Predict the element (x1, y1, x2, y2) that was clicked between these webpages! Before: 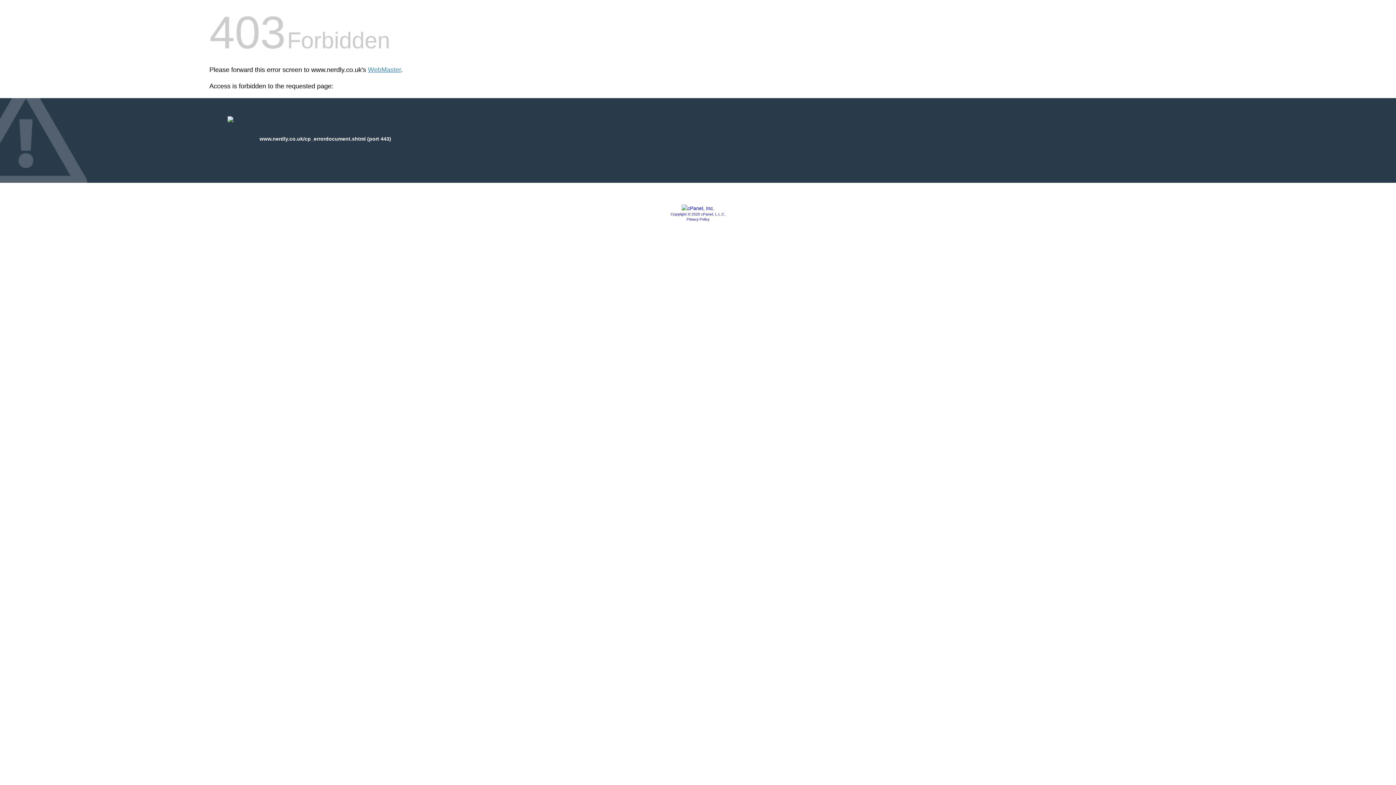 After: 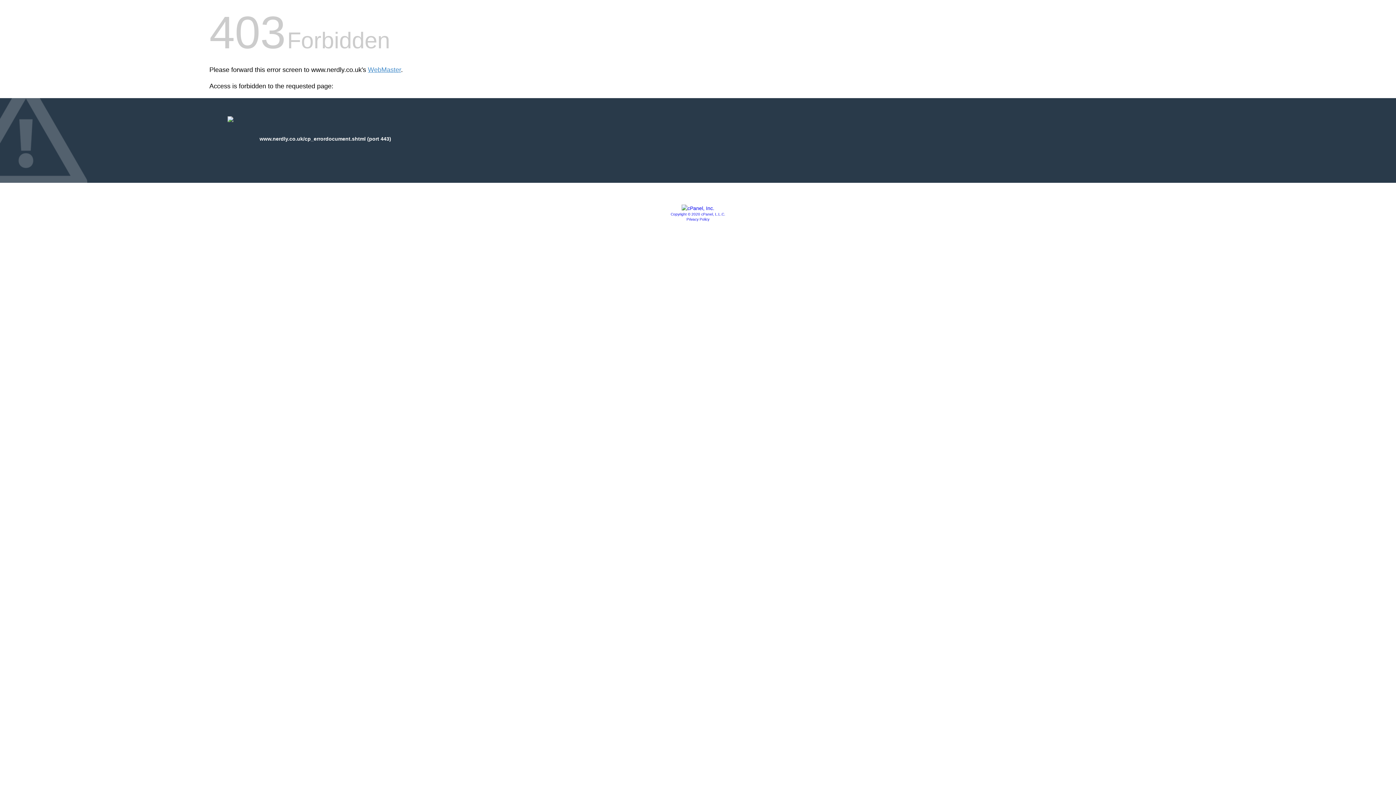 Action: bbox: (681, 205, 714, 211)